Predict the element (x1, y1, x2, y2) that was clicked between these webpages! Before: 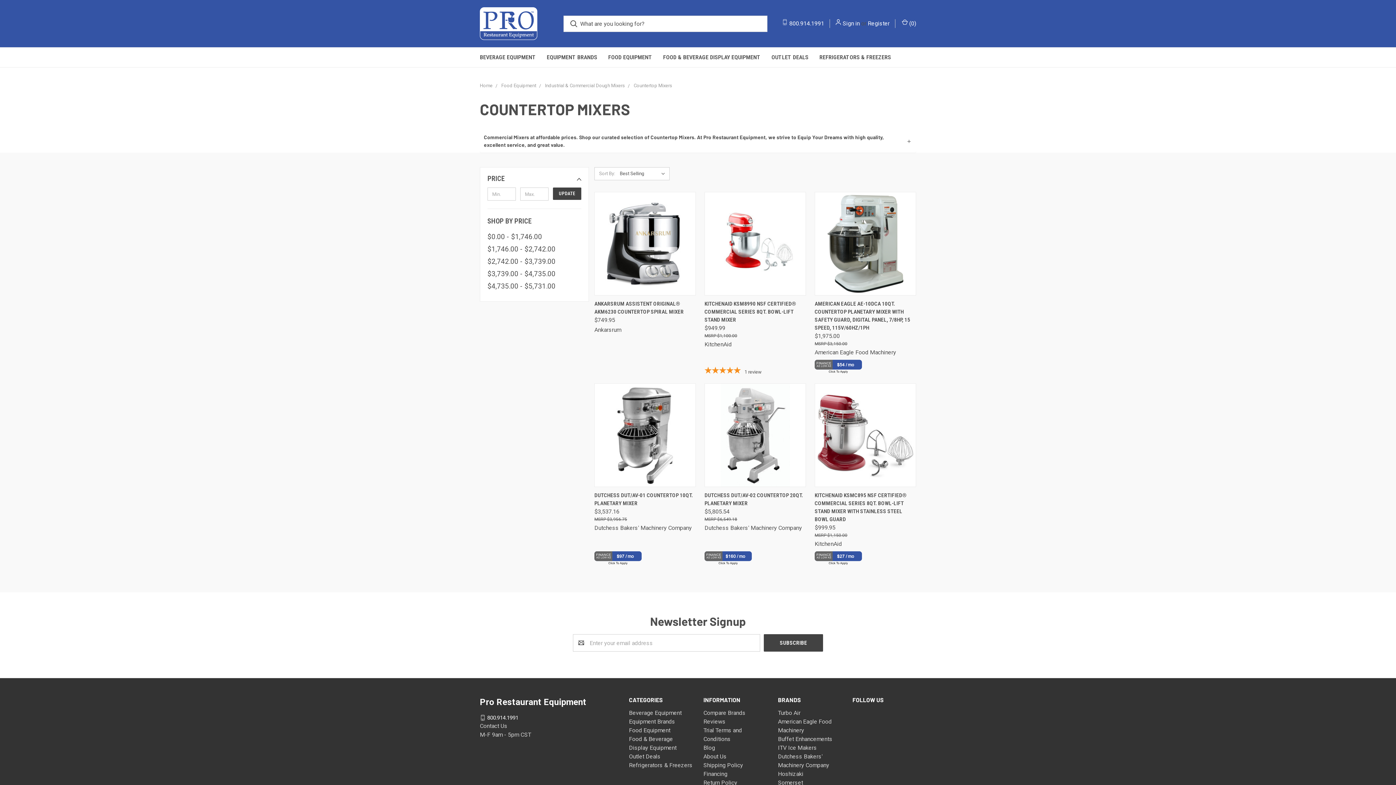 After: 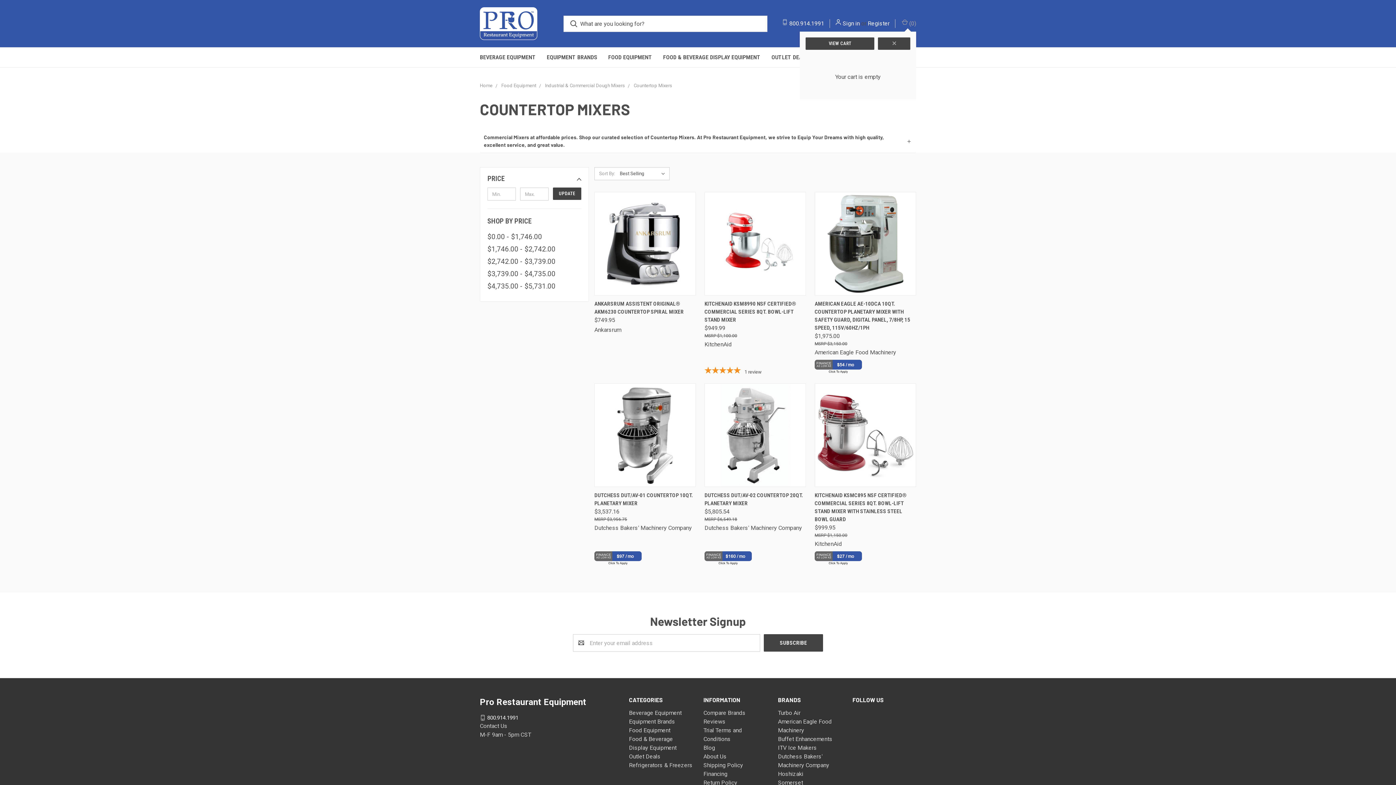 Action: label:  (0) bbox: (901, 19, 916, 28)